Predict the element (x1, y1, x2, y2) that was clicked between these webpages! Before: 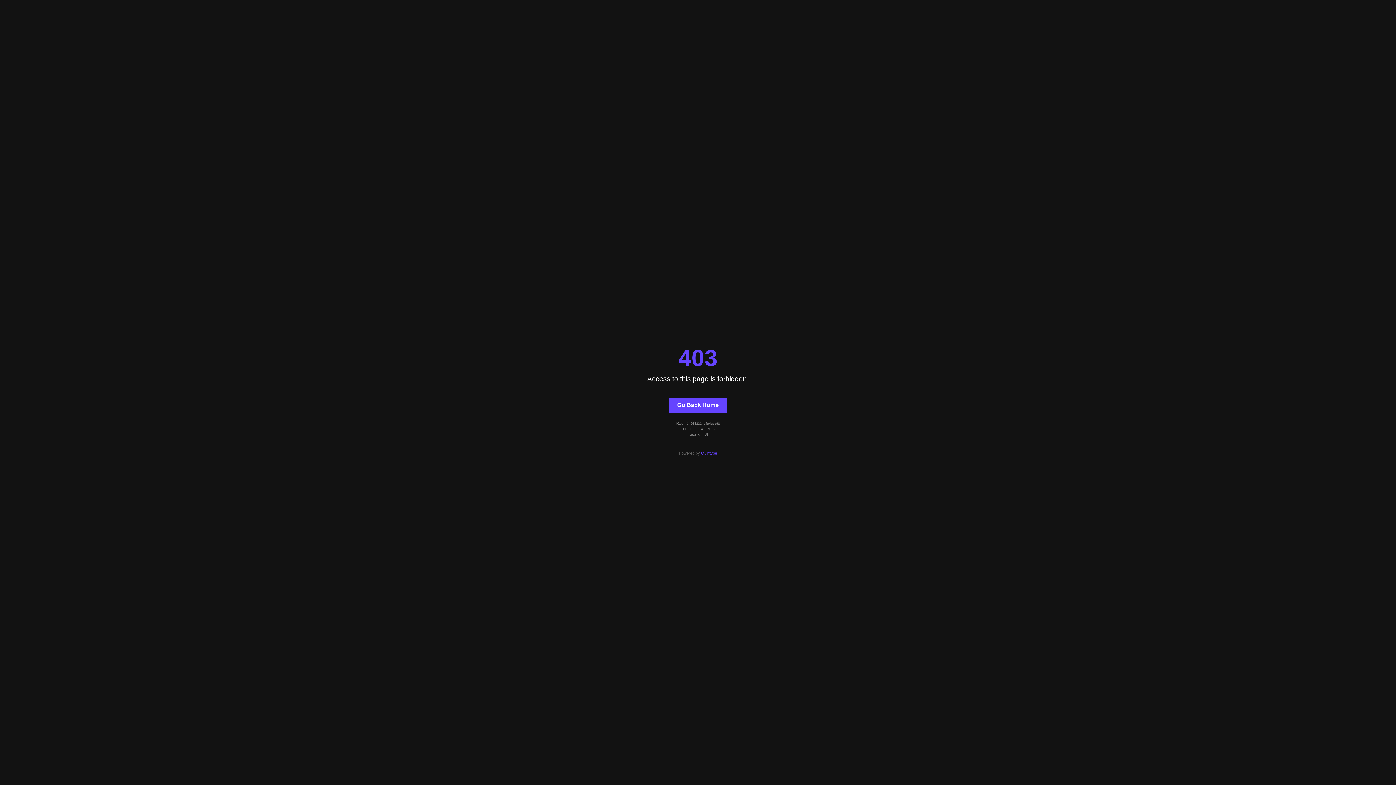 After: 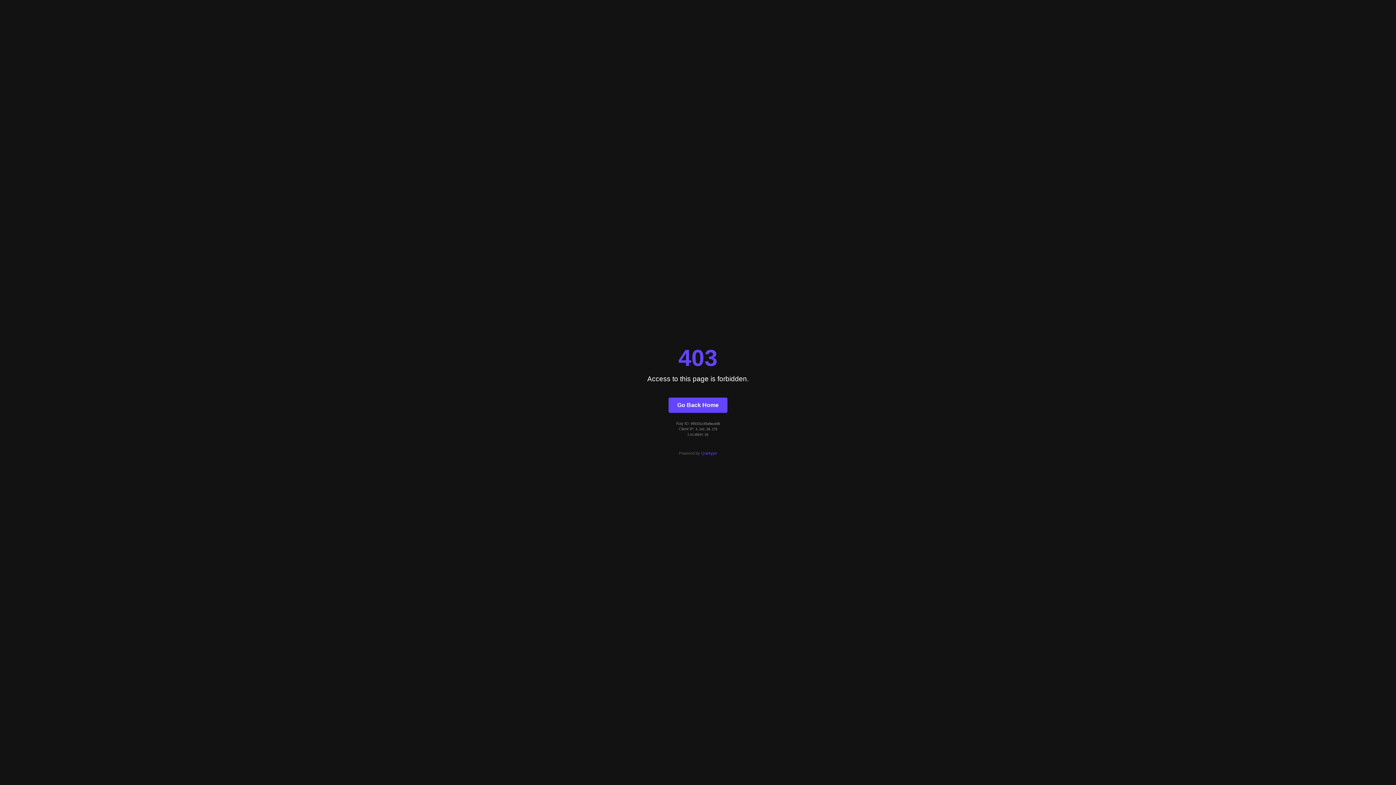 Action: label: Go Back Home bbox: (668, 397, 727, 412)